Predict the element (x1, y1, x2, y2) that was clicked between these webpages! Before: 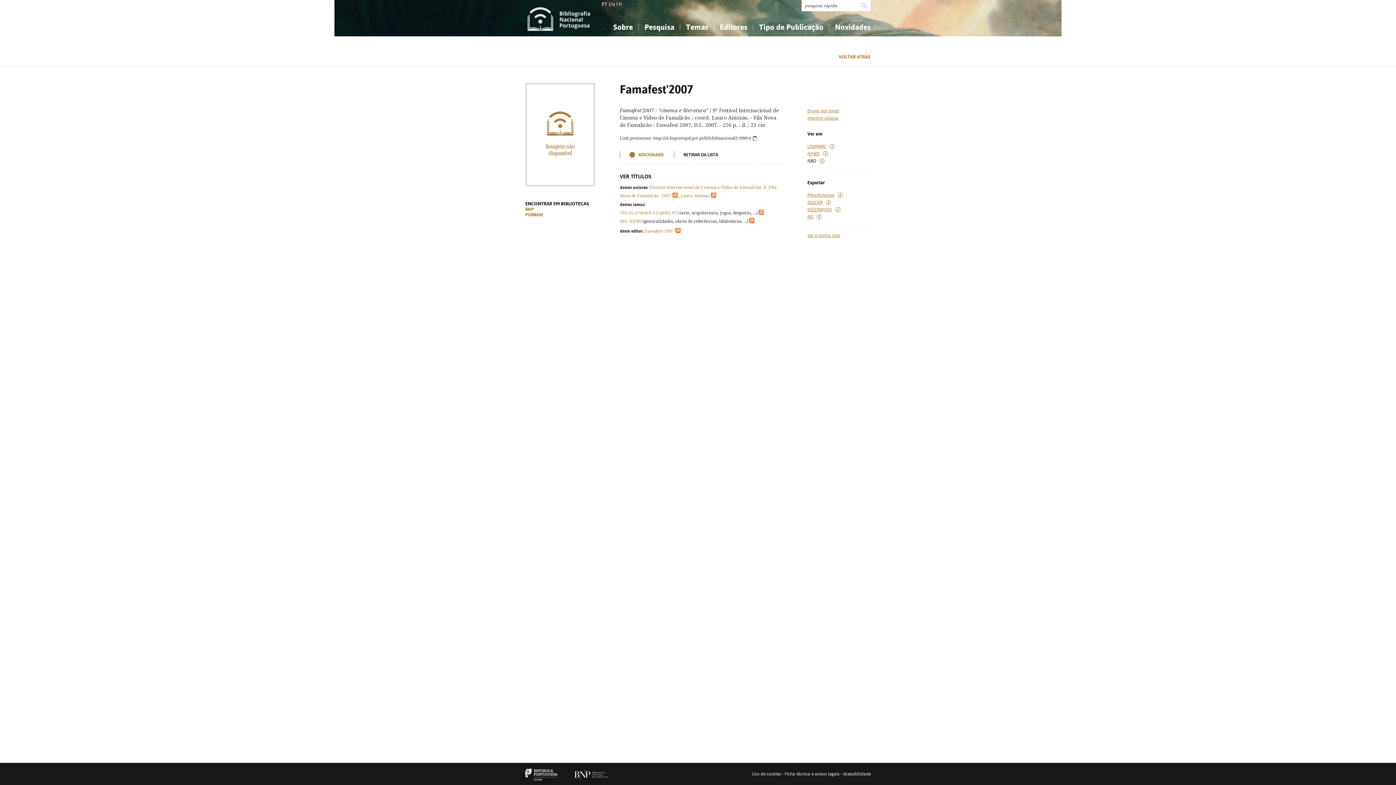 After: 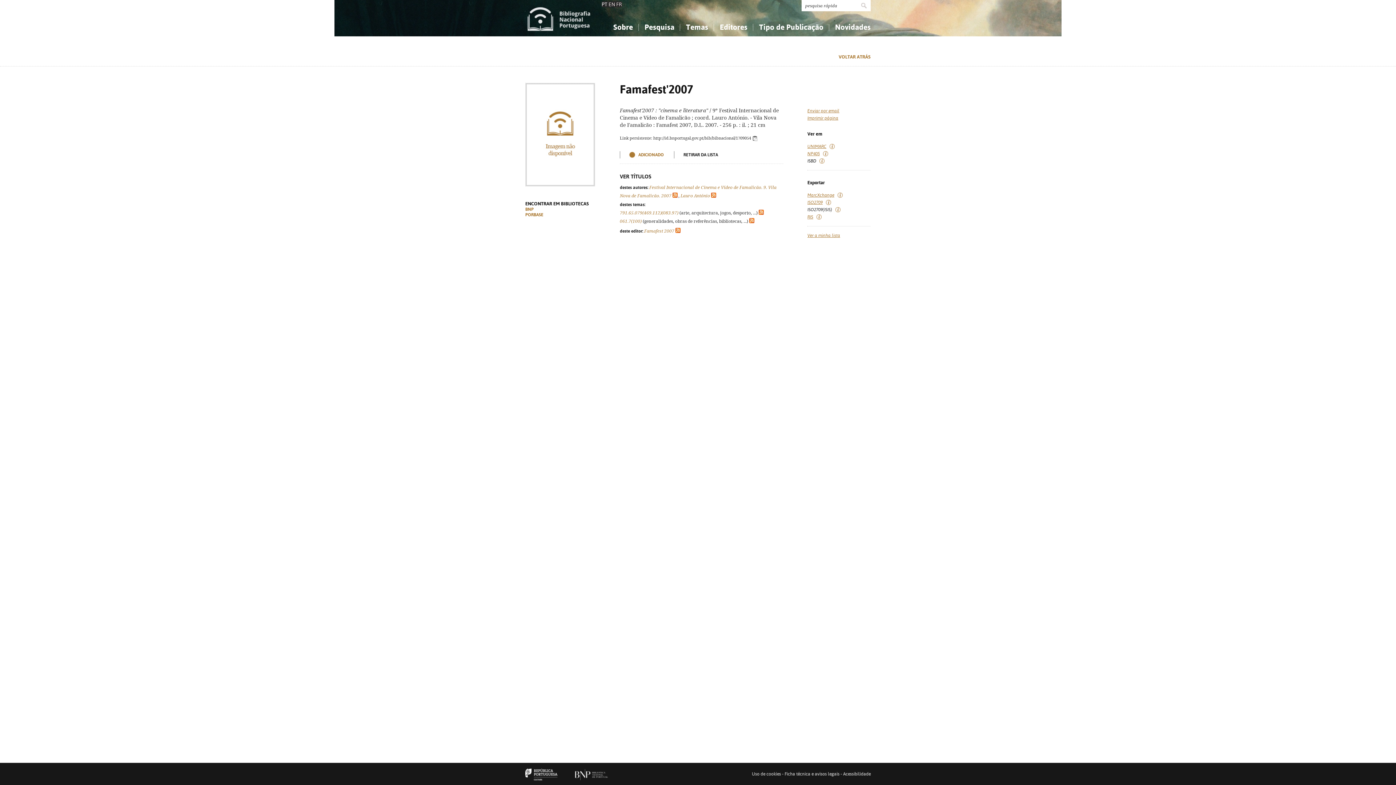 Action: label: ISO2709(ISIS) bbox: (807, 207, 832, 212)